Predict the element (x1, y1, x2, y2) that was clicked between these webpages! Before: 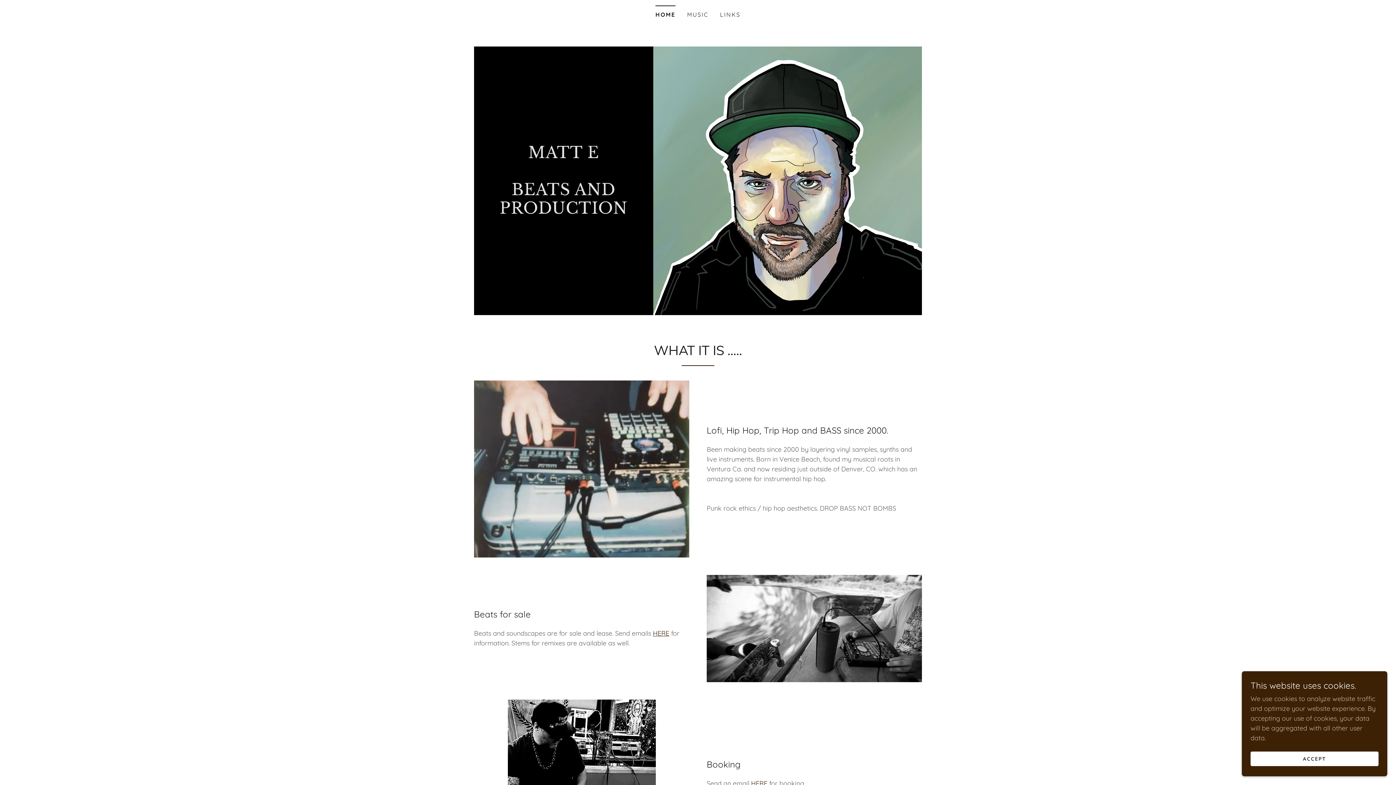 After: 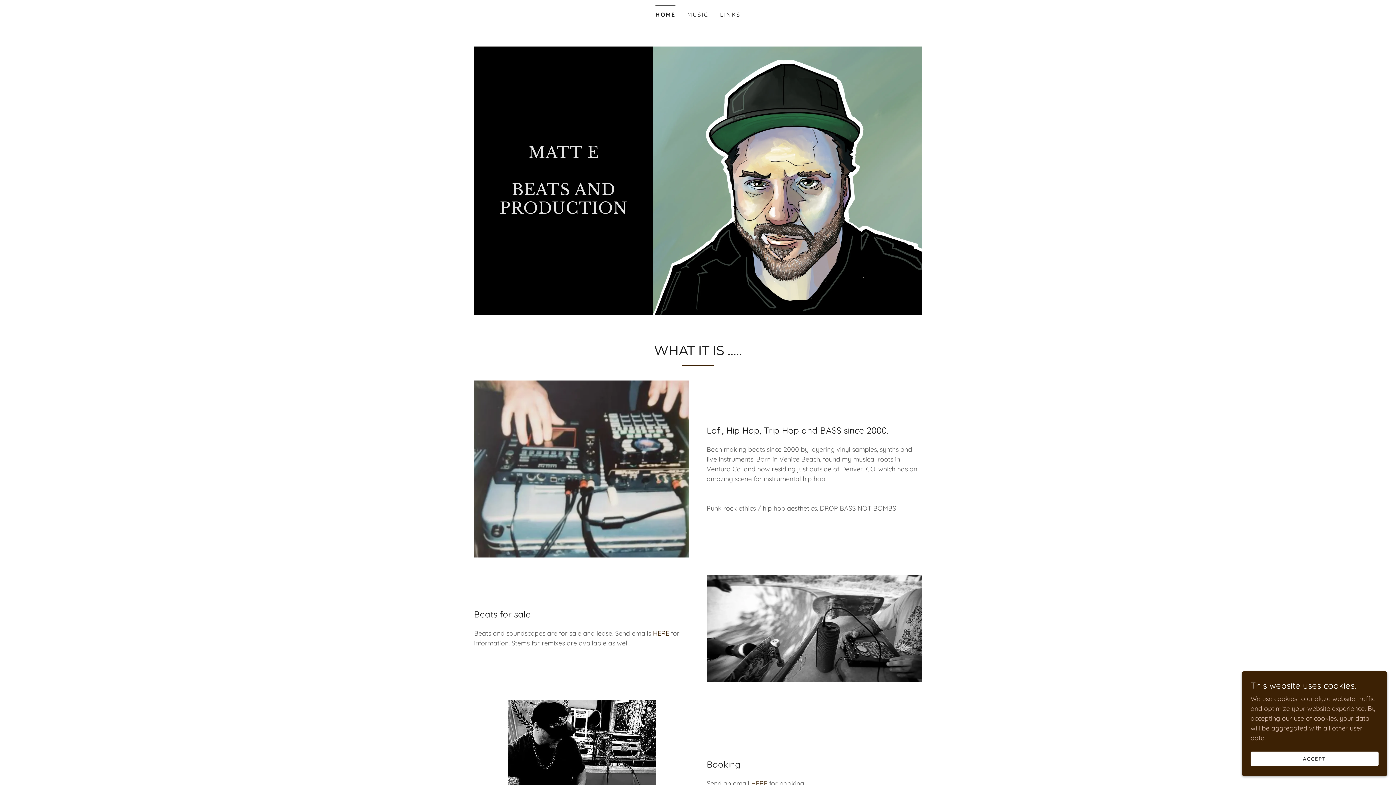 Action: bbox: (488, 207, 638, 215) label: MATT E

BEATS AND PRODUCTION